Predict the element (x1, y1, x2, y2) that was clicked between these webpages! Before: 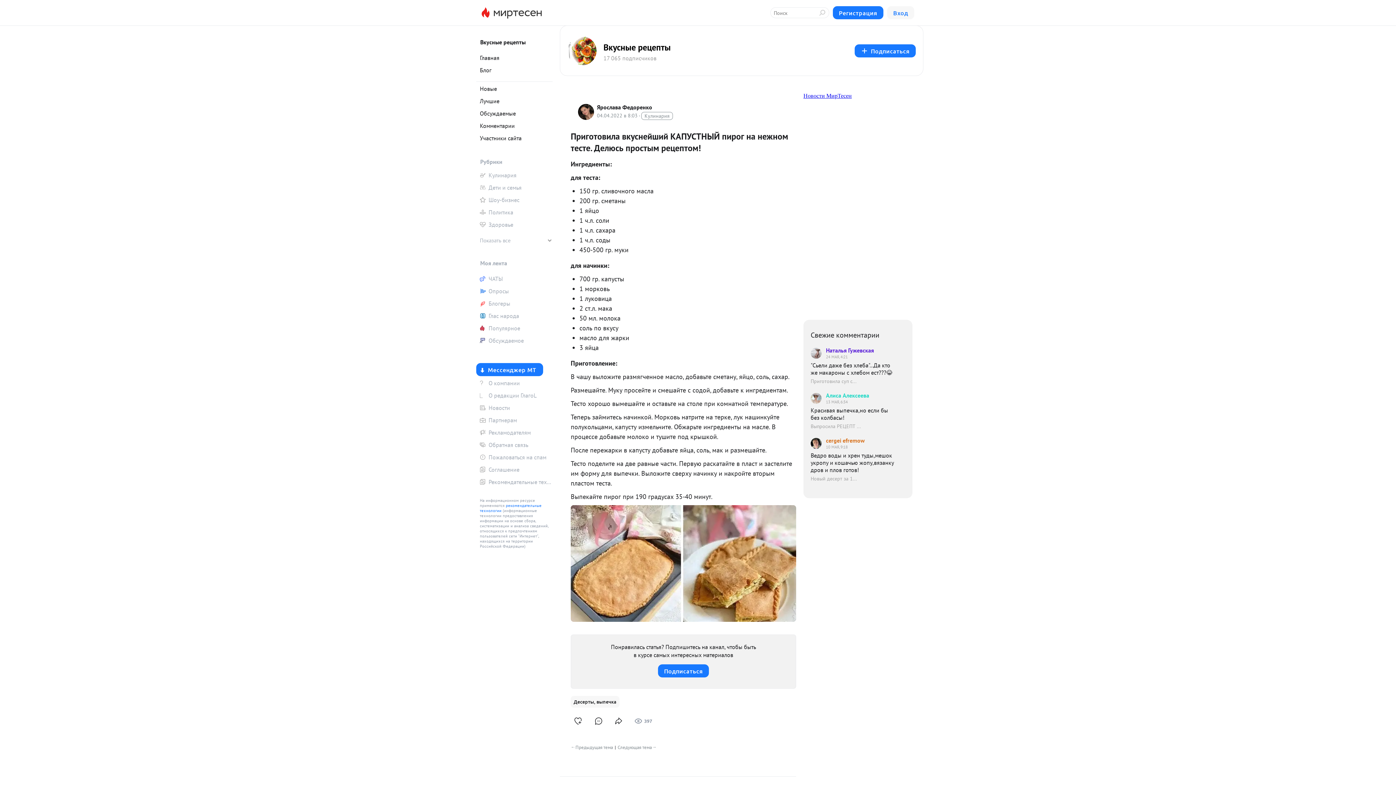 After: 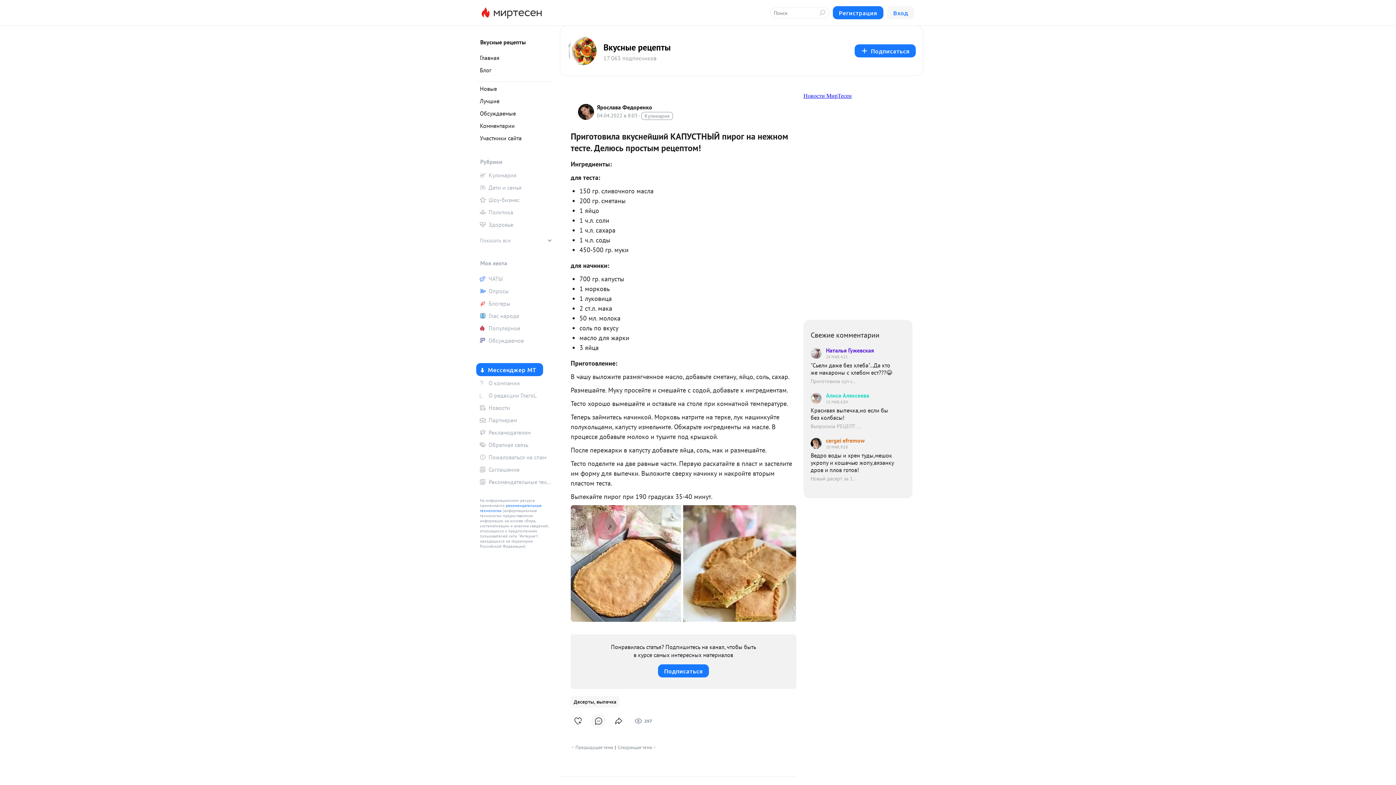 Action: bbox: (591, 714, 605, 728)